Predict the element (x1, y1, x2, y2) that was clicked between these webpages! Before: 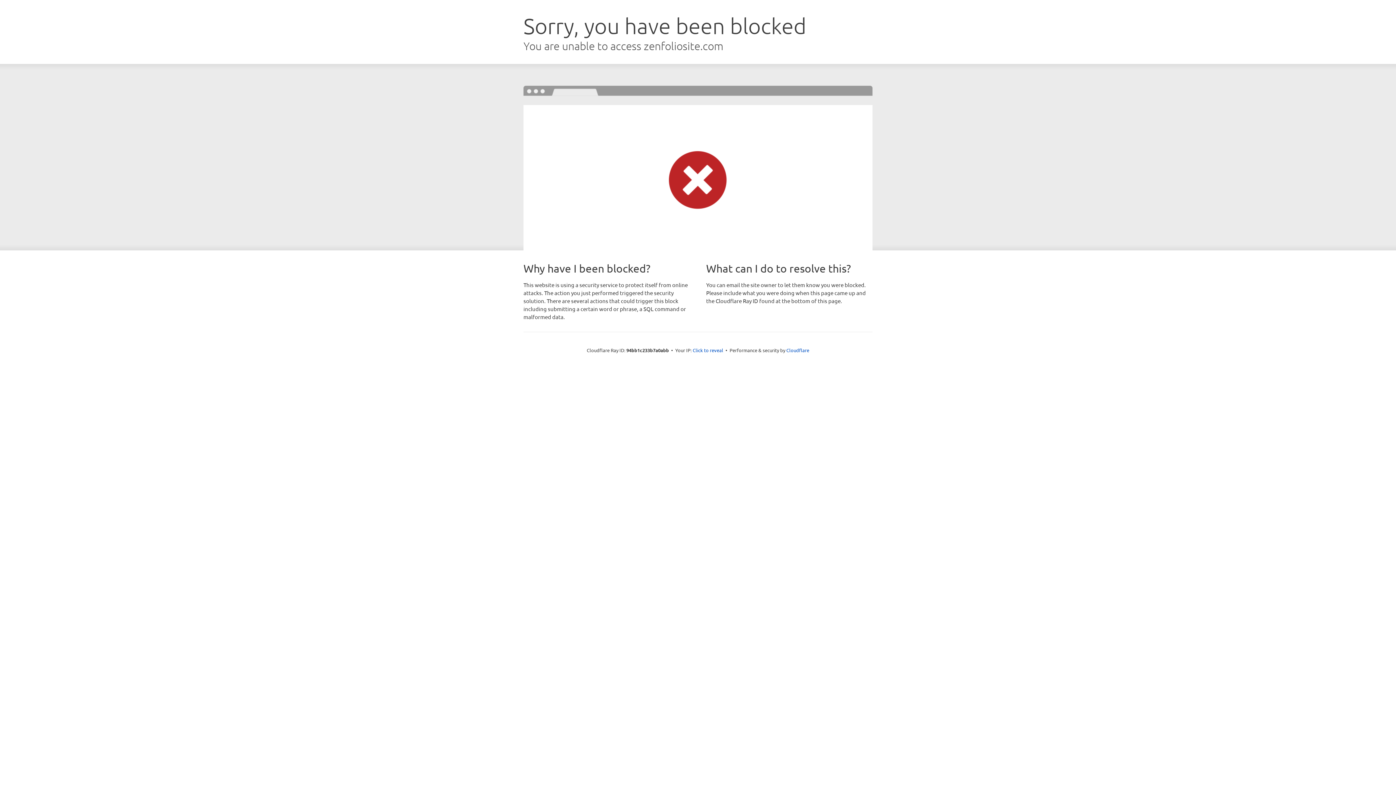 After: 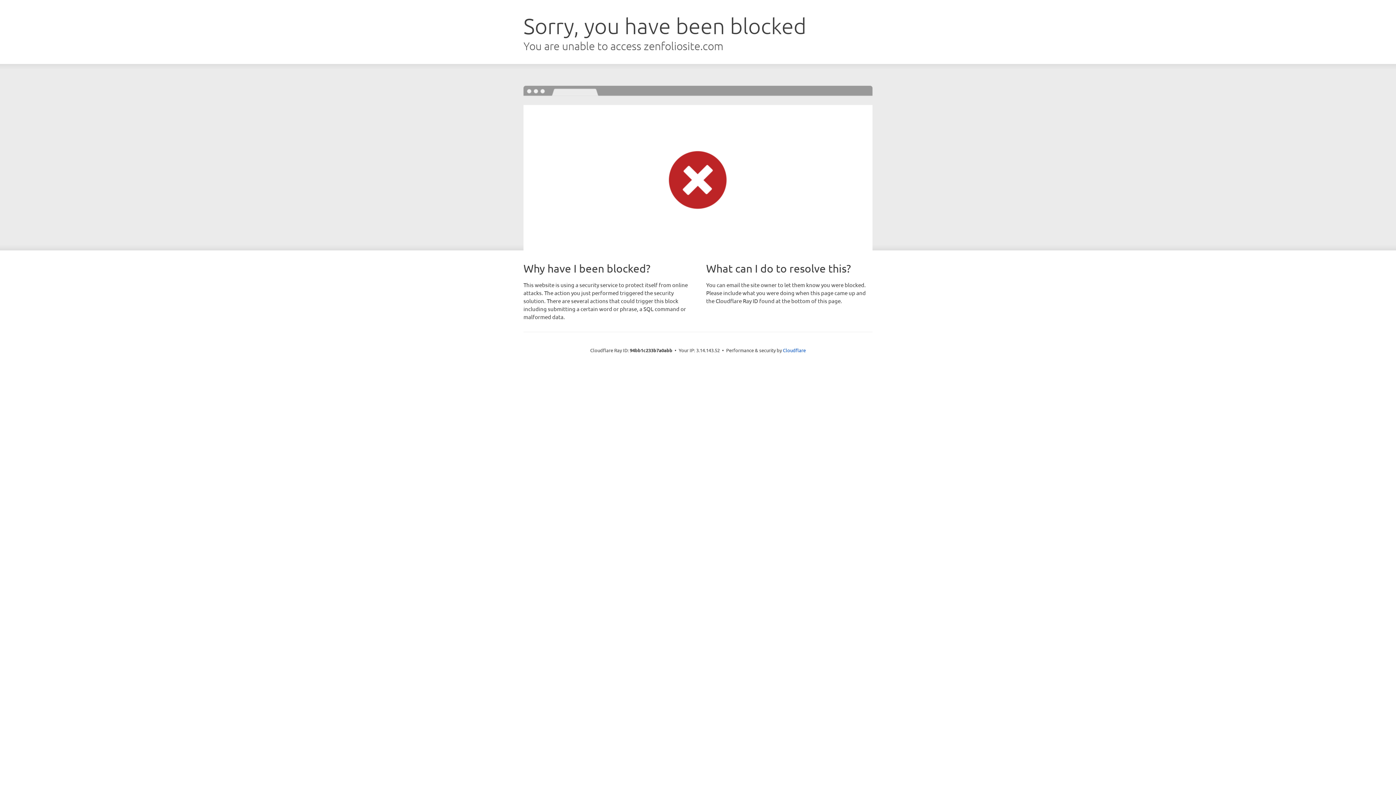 Action: label: Click to reveal bbox: (692, 346, 723, 353)